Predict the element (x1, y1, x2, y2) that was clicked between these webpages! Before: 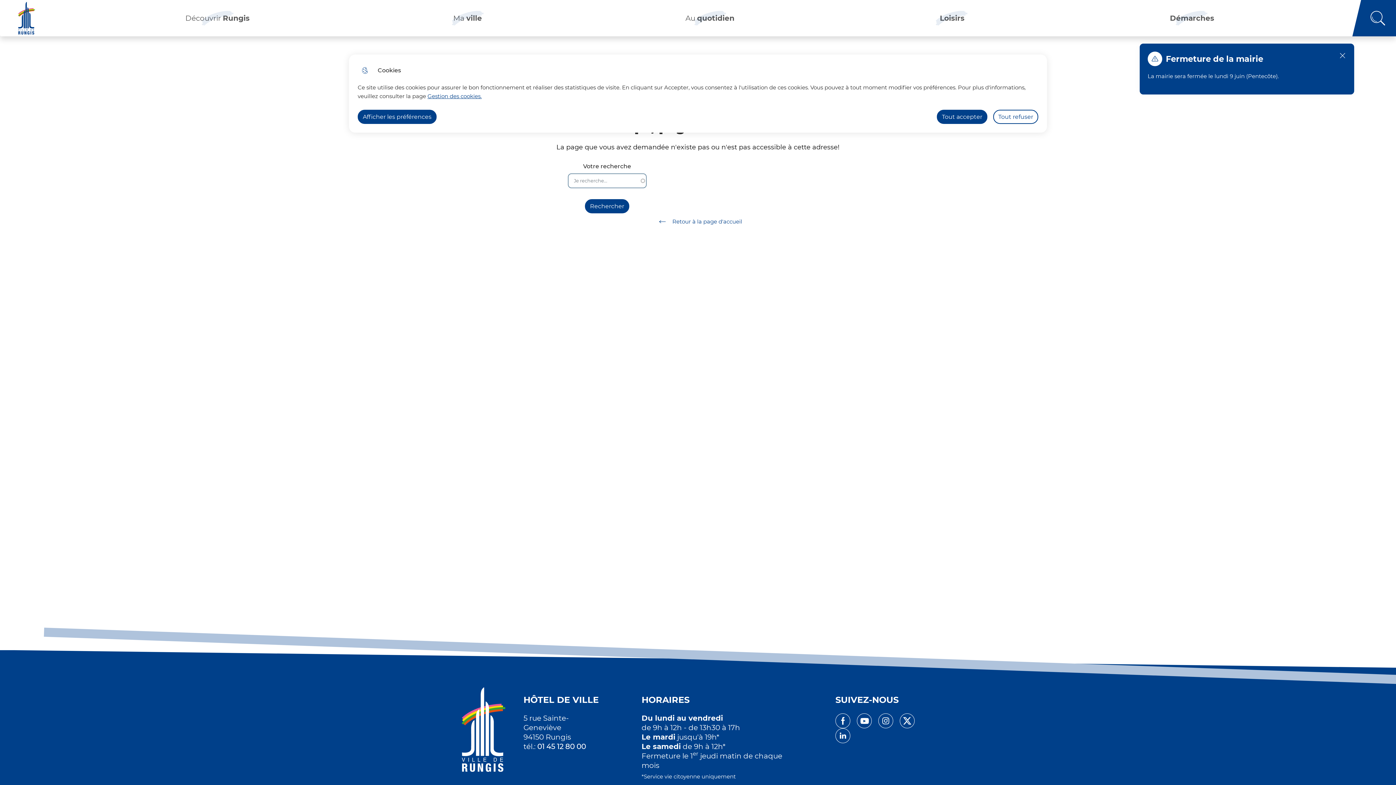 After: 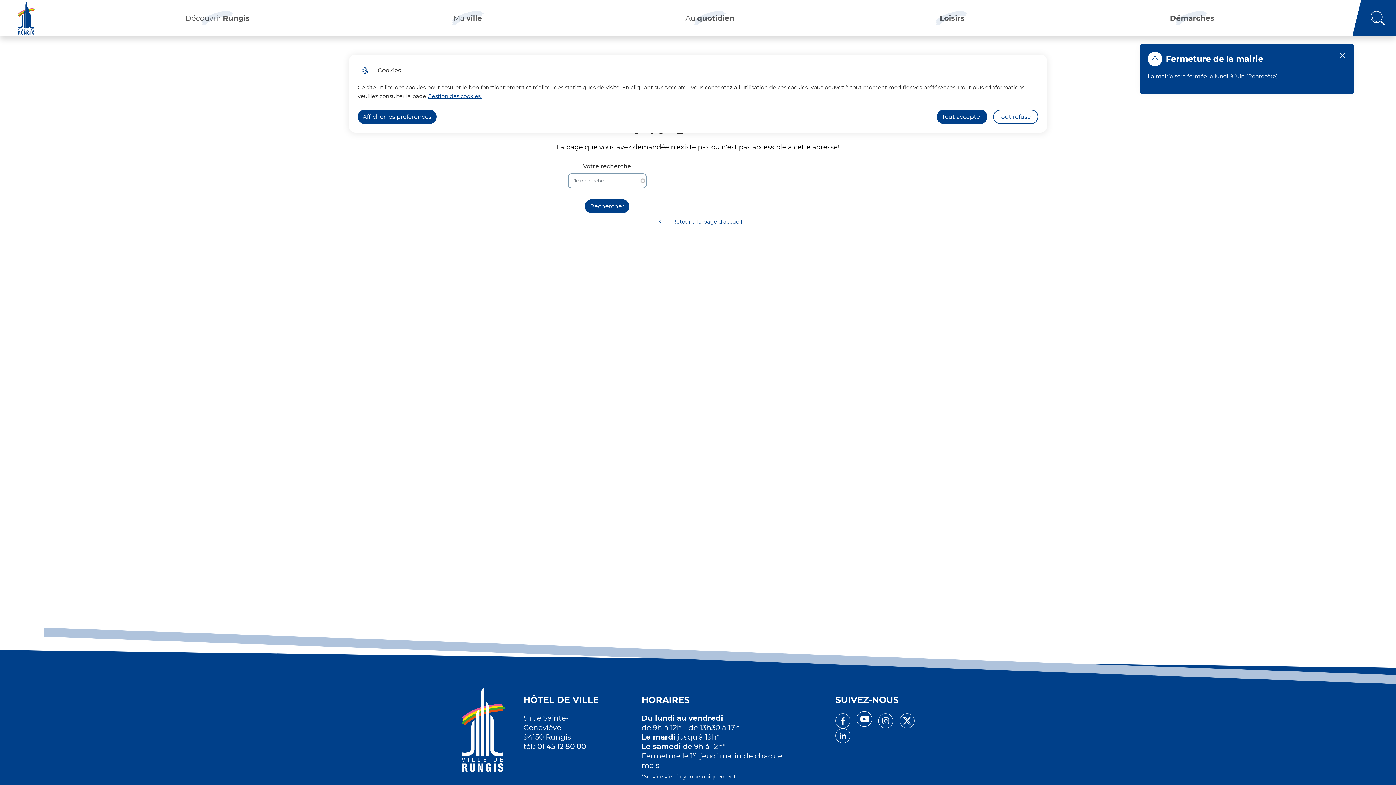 Action: label: youtube bbox: (857, 713, 871, 728)